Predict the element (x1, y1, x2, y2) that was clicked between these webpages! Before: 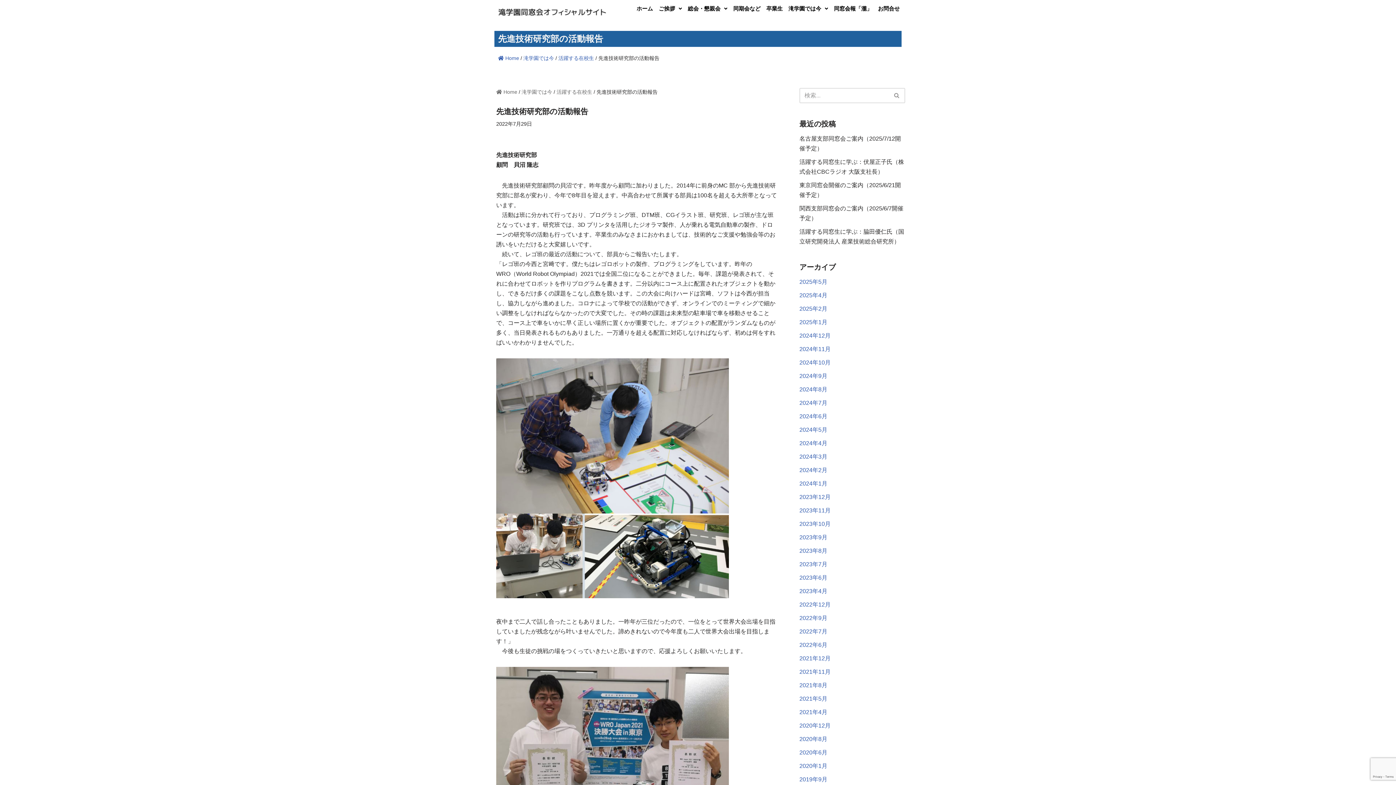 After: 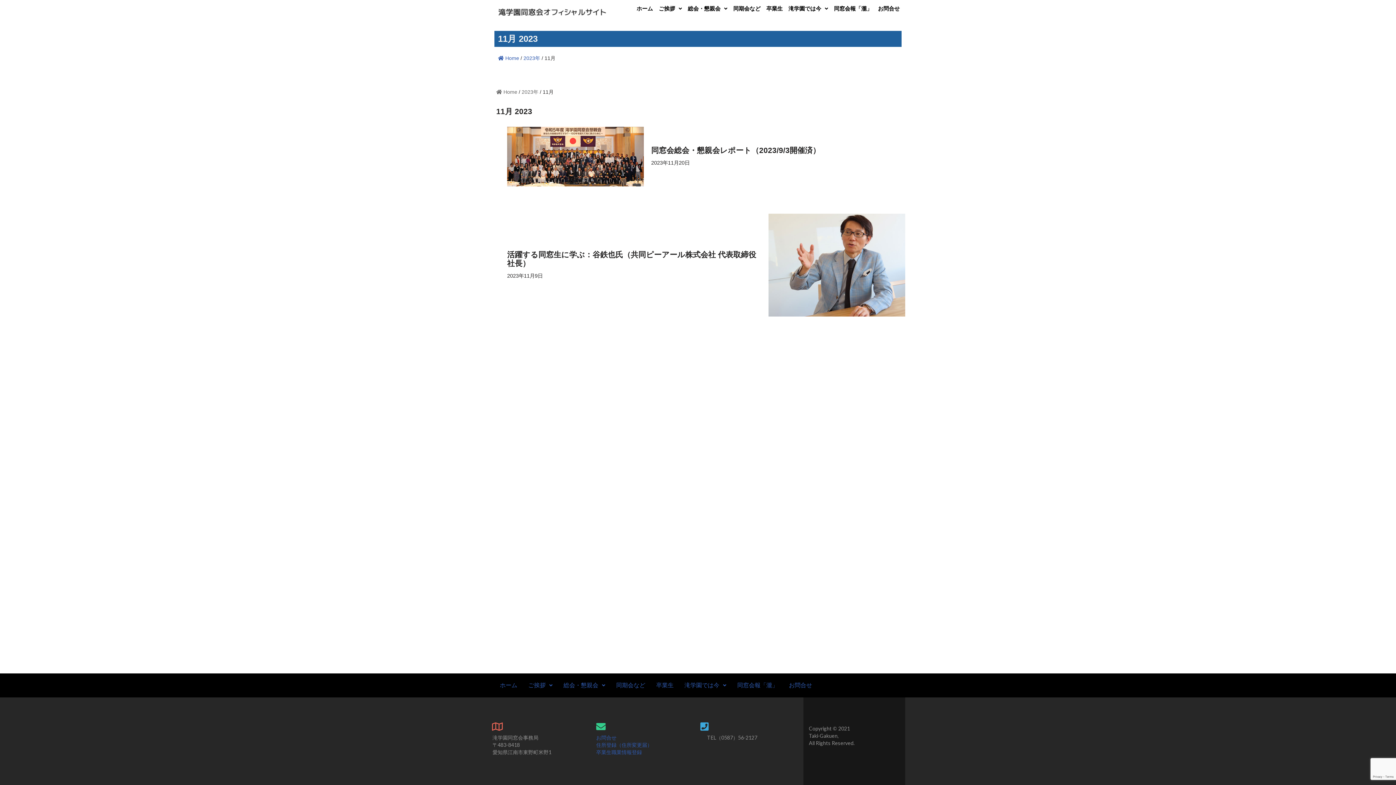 Action: bbox: (799, 507, 830, 513) label: 2023年11月